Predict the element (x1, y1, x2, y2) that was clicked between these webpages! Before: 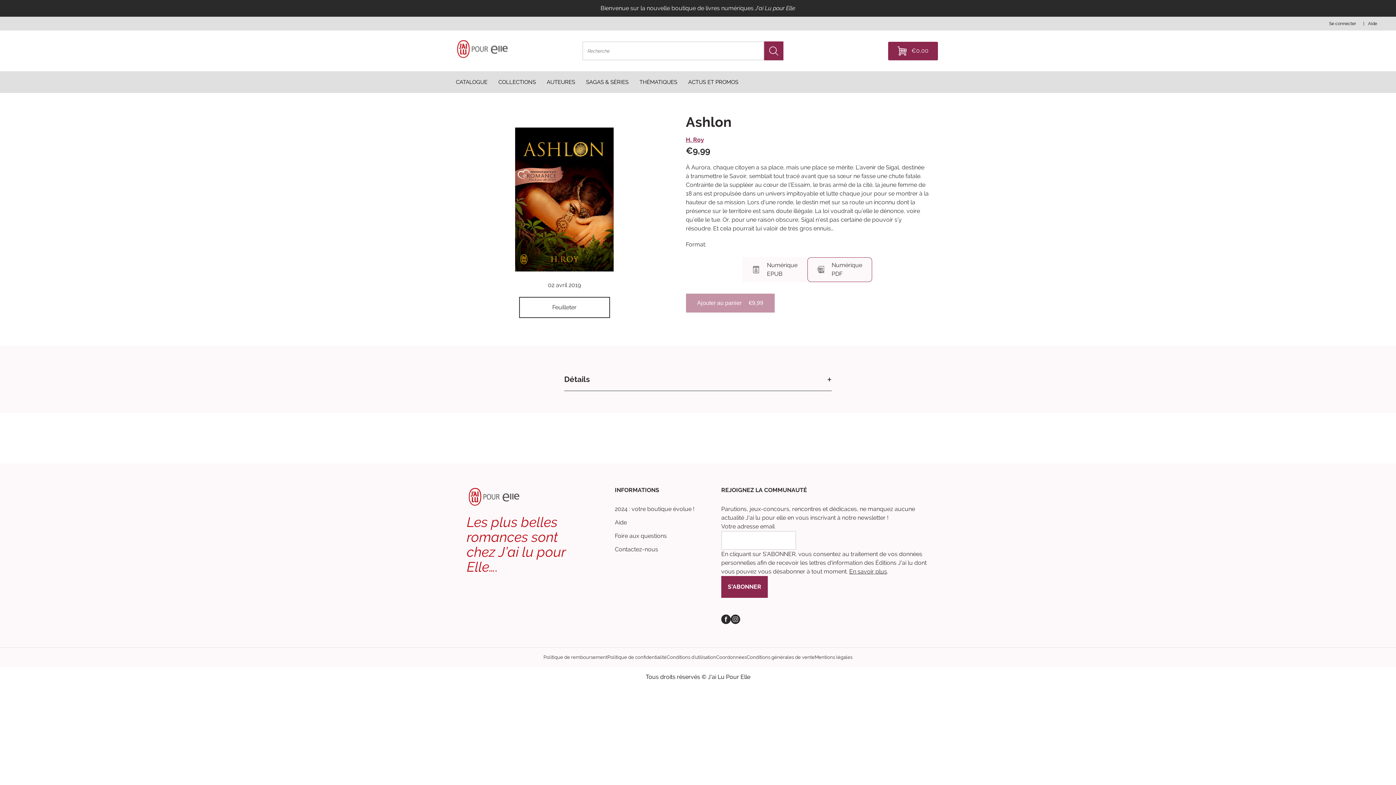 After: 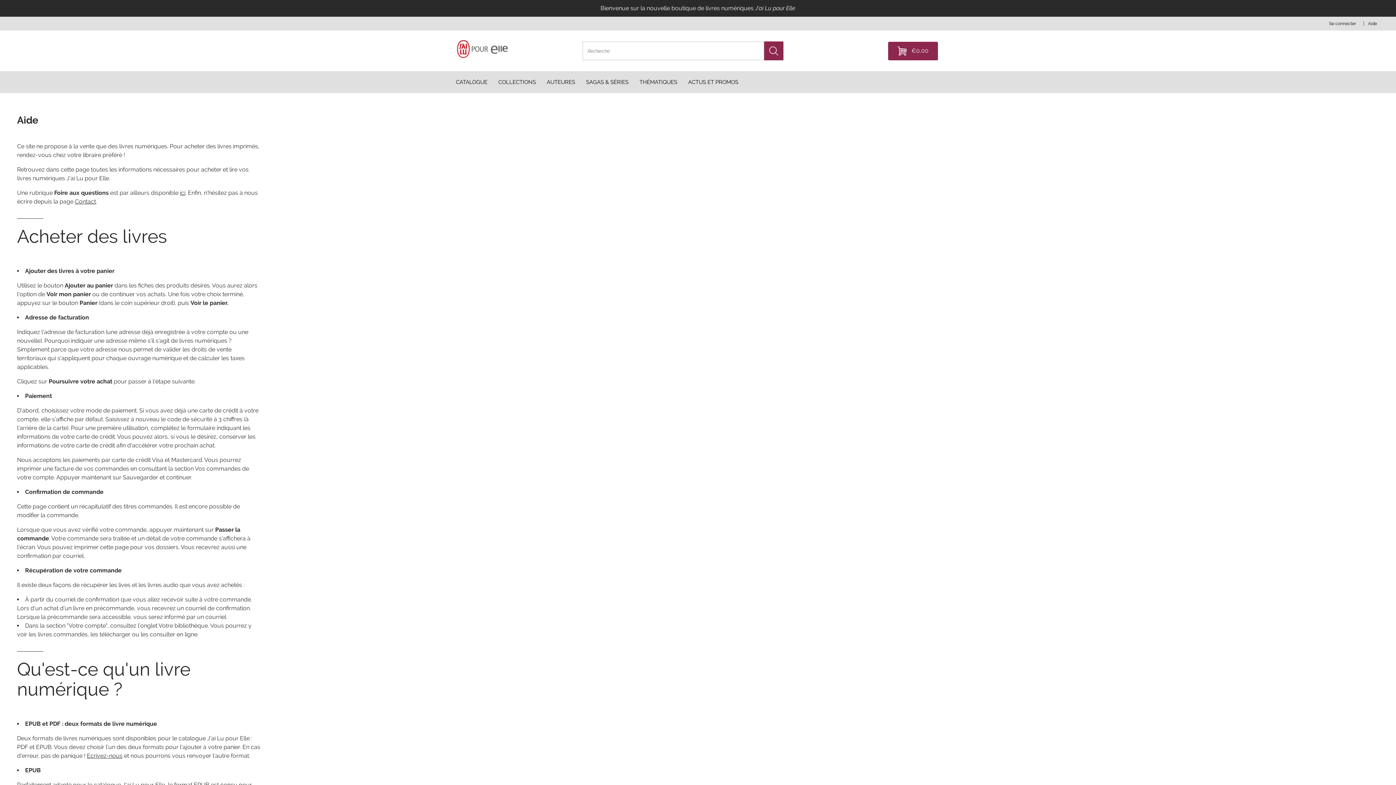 Action: label: Aide bbox: (614, 518, 626, 527)